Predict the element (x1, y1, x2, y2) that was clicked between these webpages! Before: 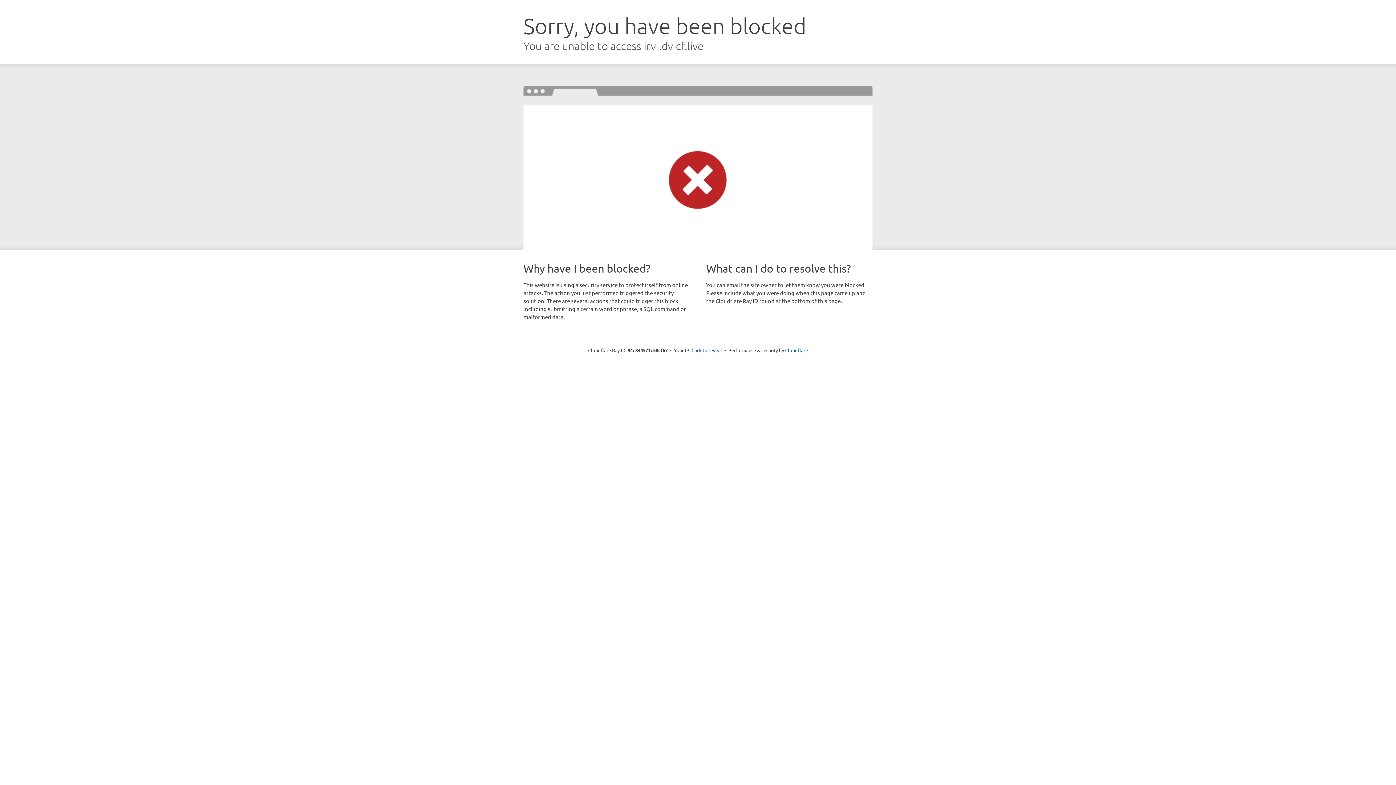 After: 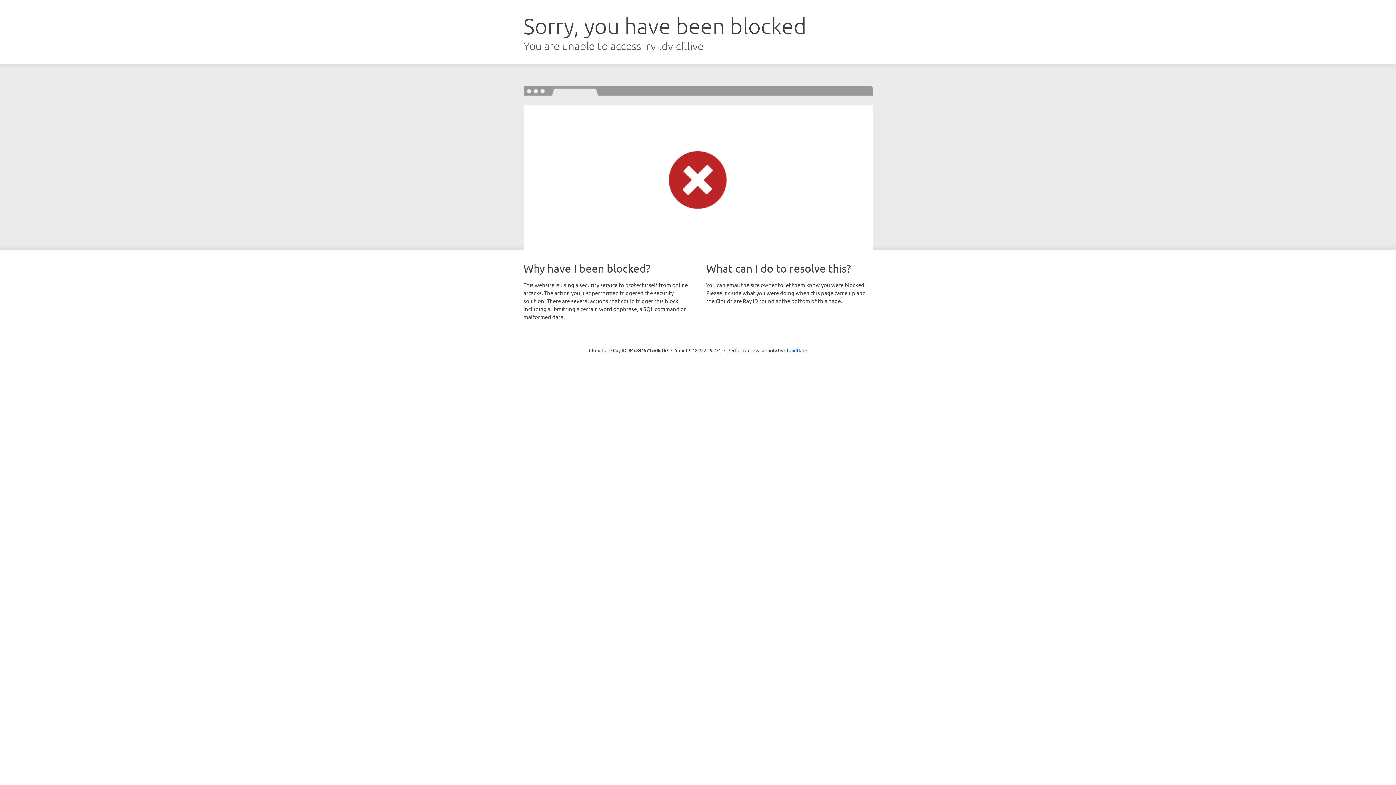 Action: bbox: (691, 346, 722, 353) label: Click to reveal